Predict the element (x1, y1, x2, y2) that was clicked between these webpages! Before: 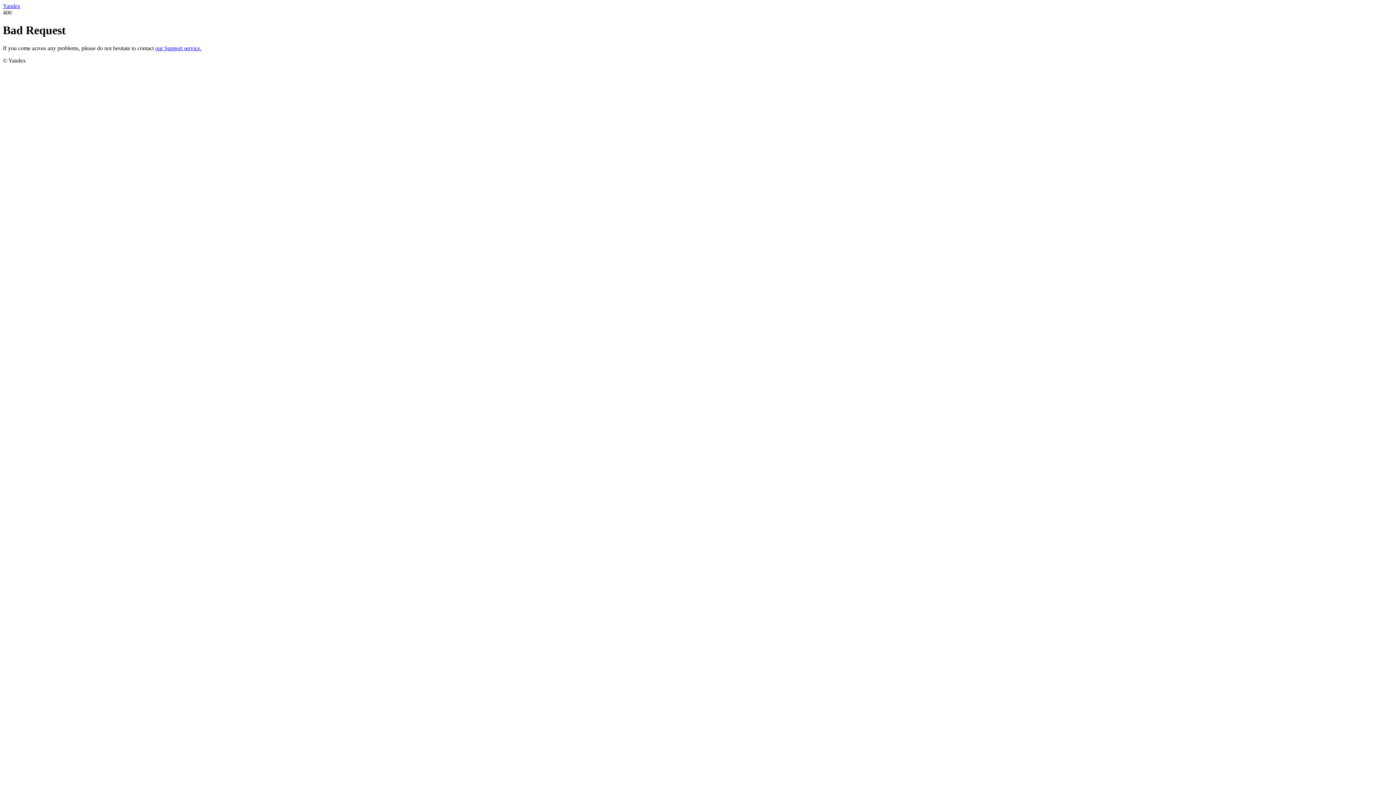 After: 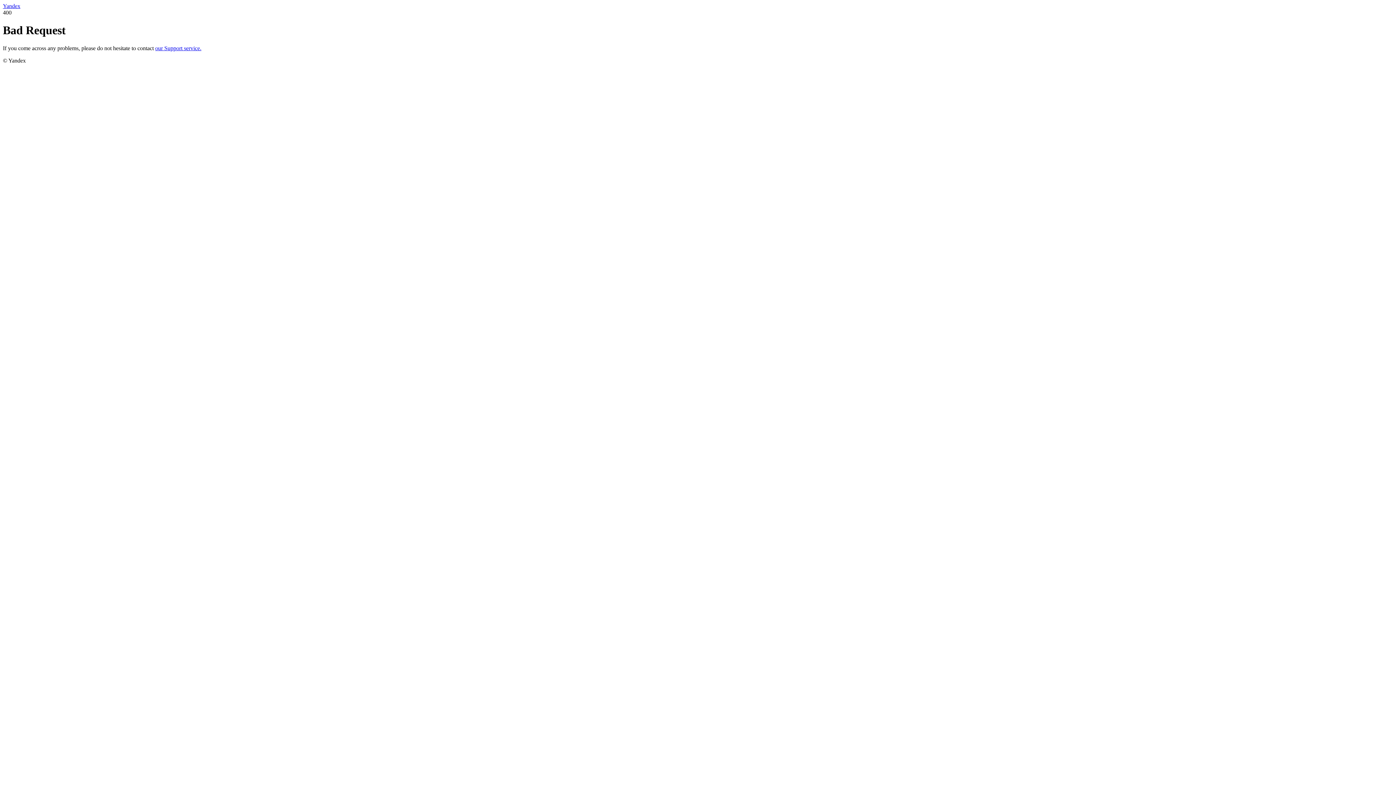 Action: label: our Support service. bbox: (155, 45, 201, 51)